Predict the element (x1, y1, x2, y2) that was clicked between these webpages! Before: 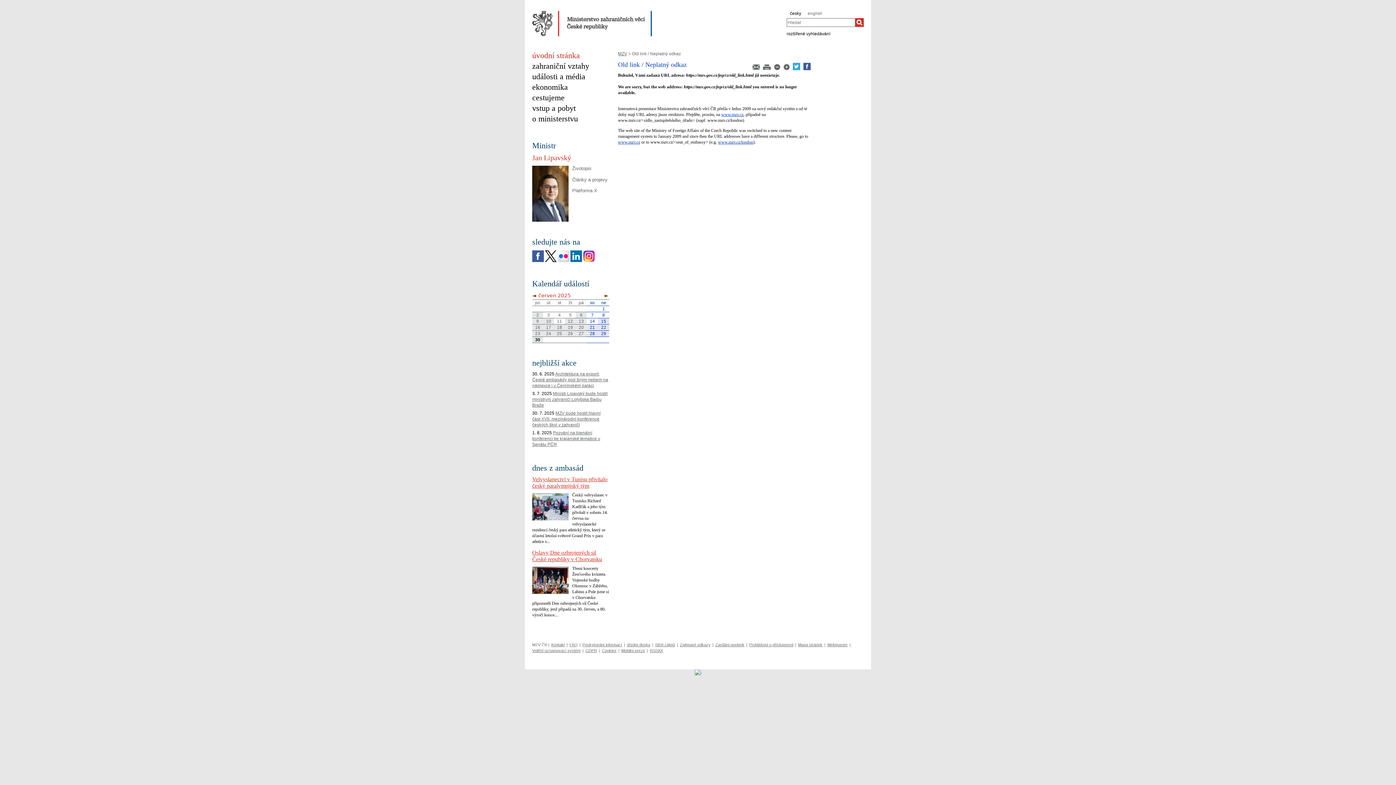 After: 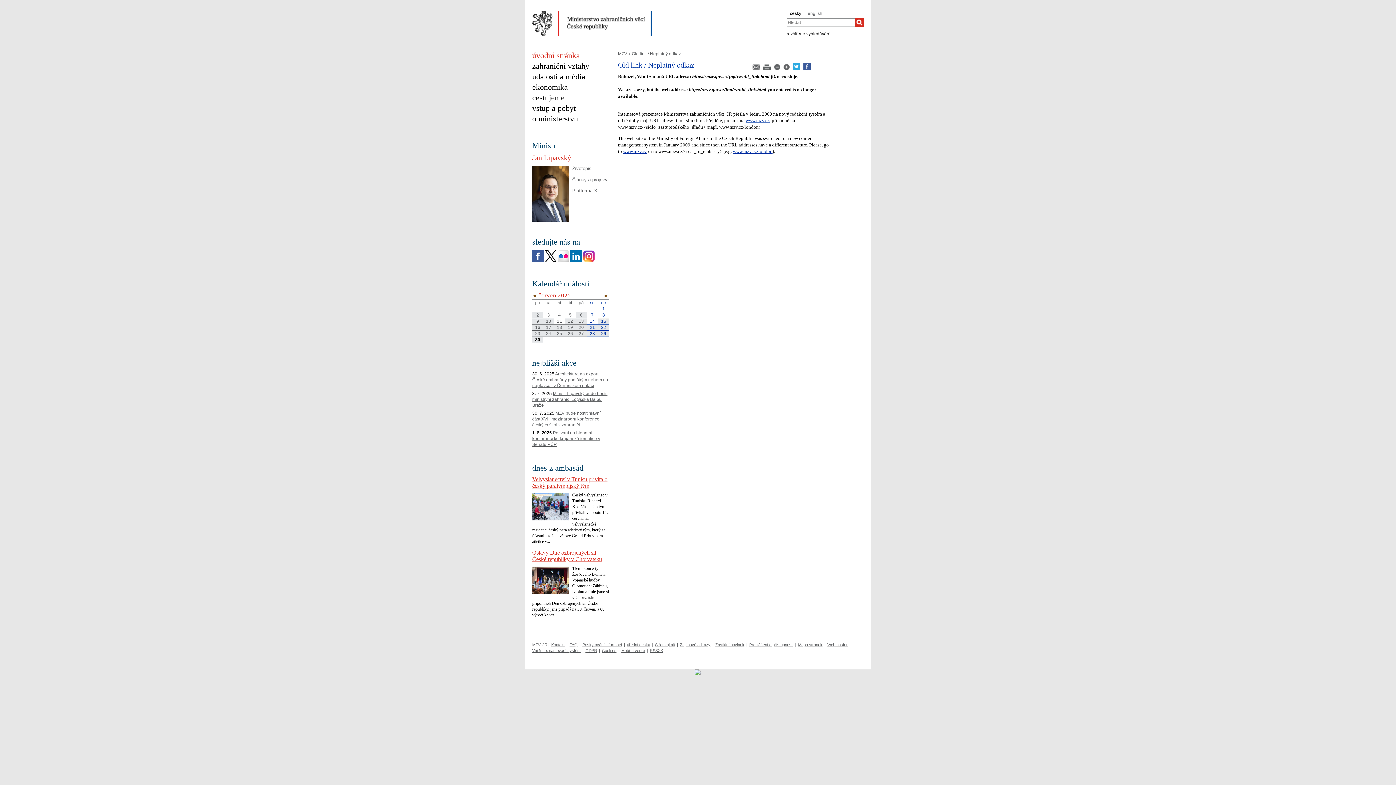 Action: label:   bbox: (783, 66, 790, 70)